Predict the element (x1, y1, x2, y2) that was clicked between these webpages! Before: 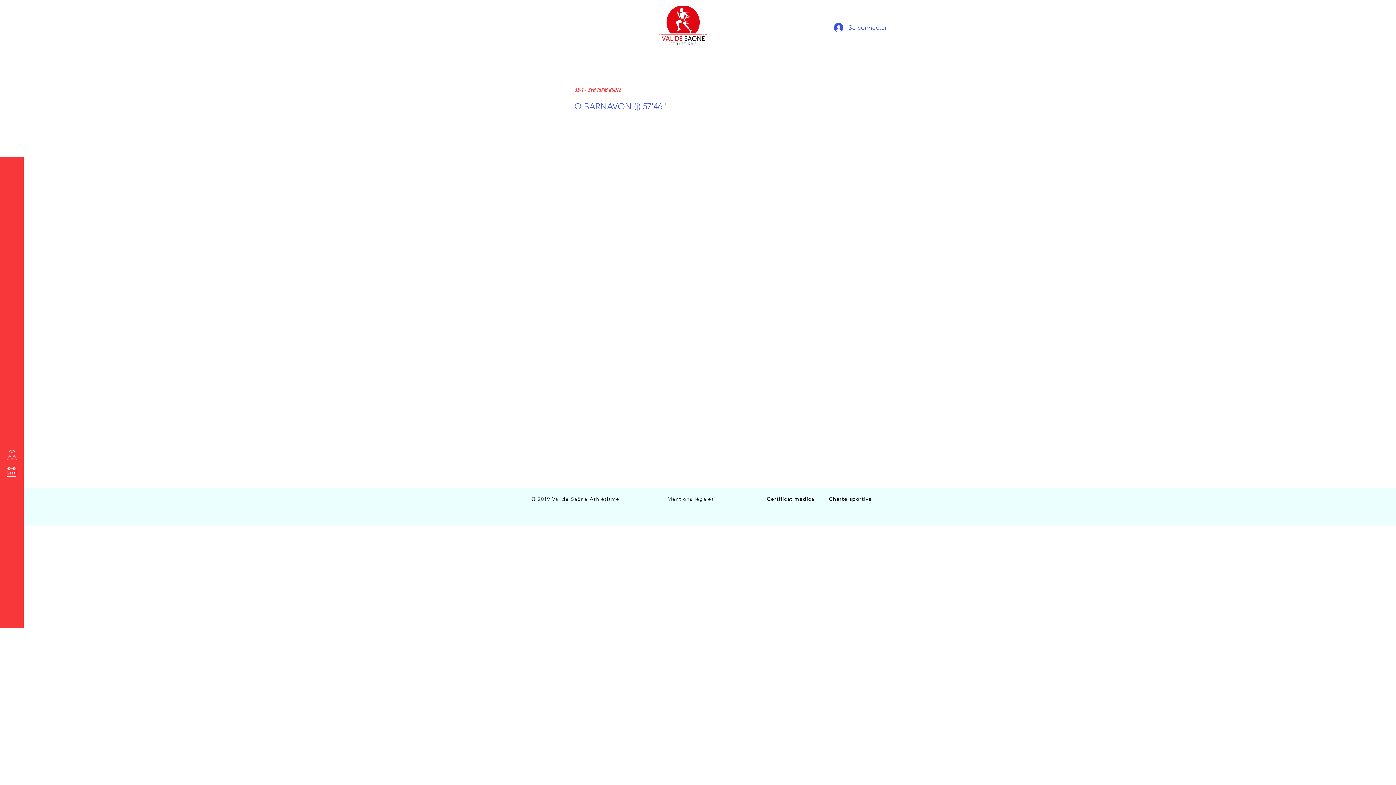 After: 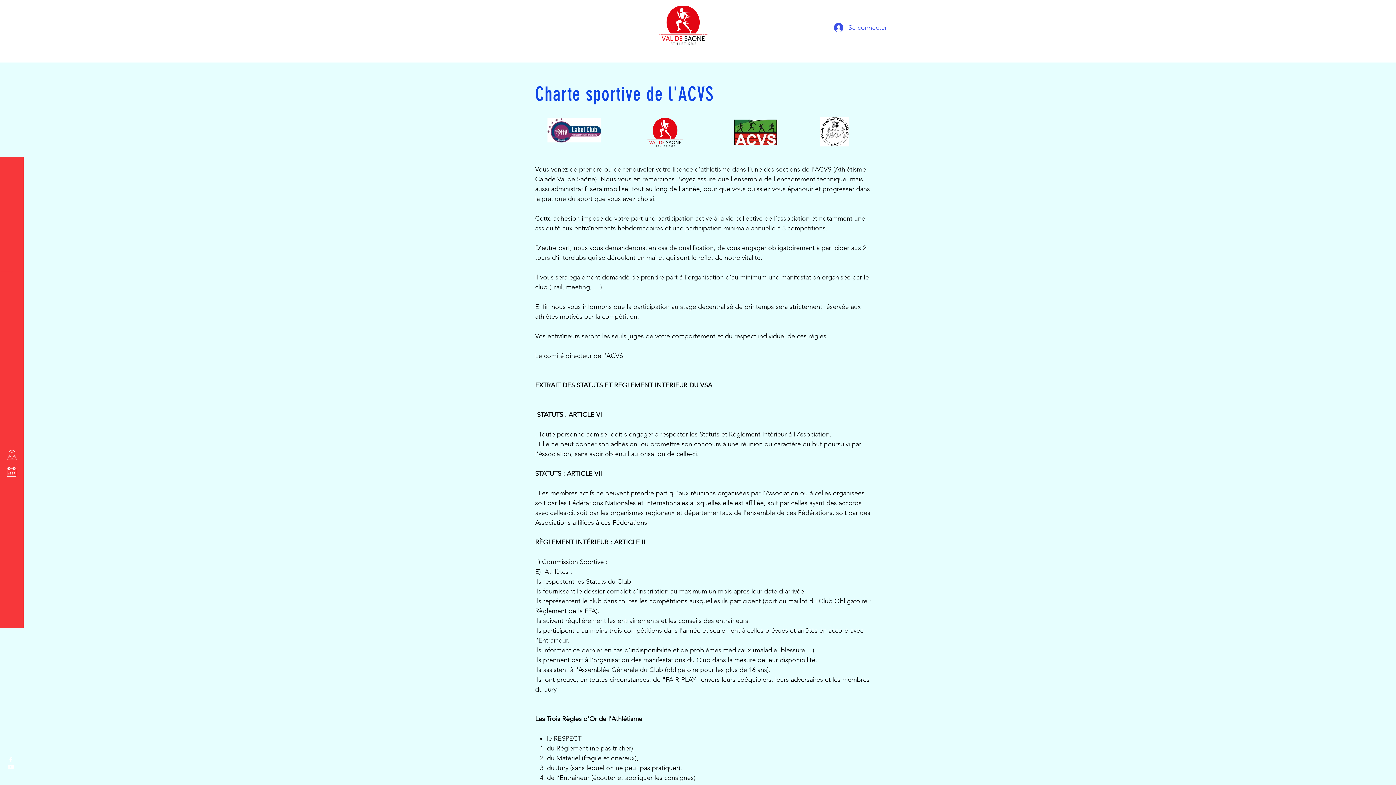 Action: label: Charte sportive bbox: (829, 496, 872, 502)